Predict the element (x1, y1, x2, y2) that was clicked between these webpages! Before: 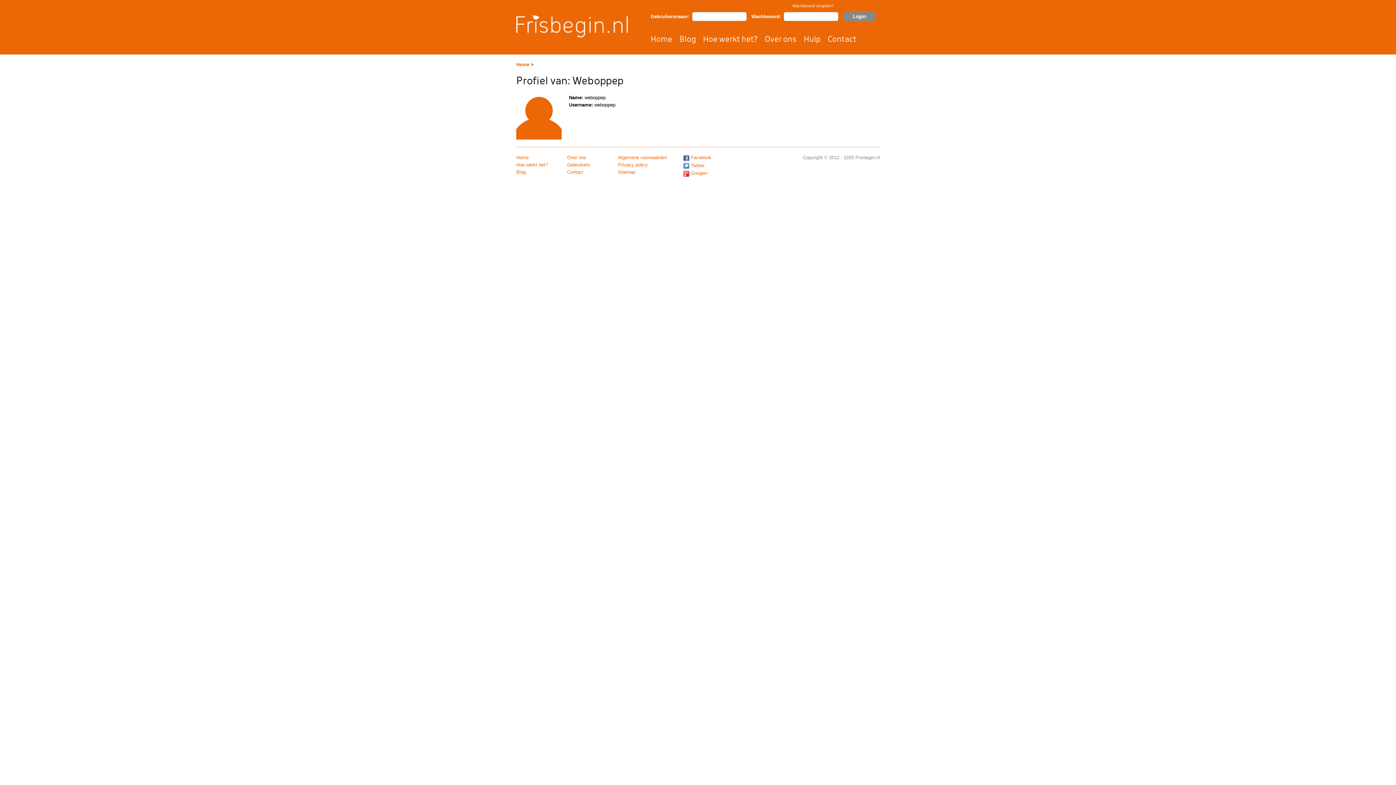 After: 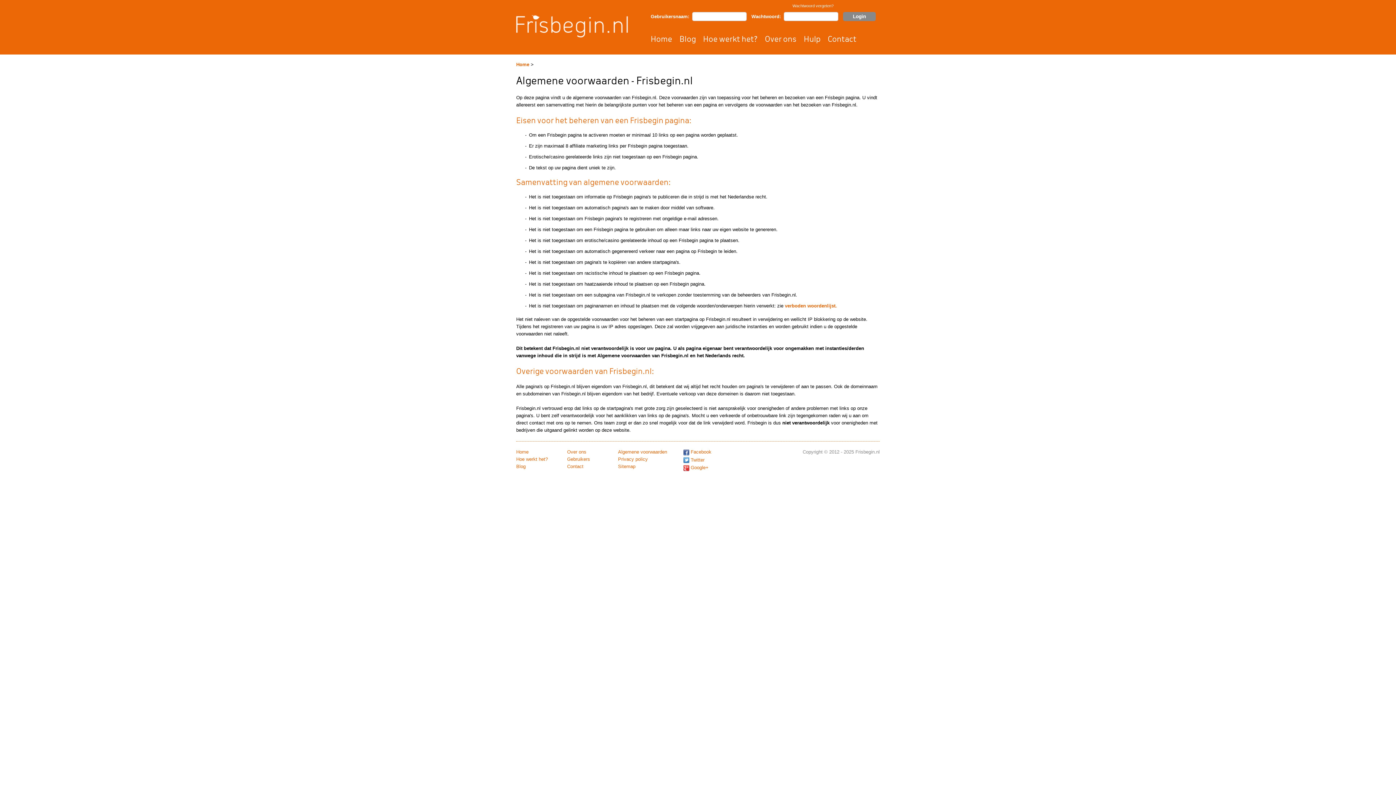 Action: bbox: (618, 154, 667, 160) label: Algemene voorwaarden